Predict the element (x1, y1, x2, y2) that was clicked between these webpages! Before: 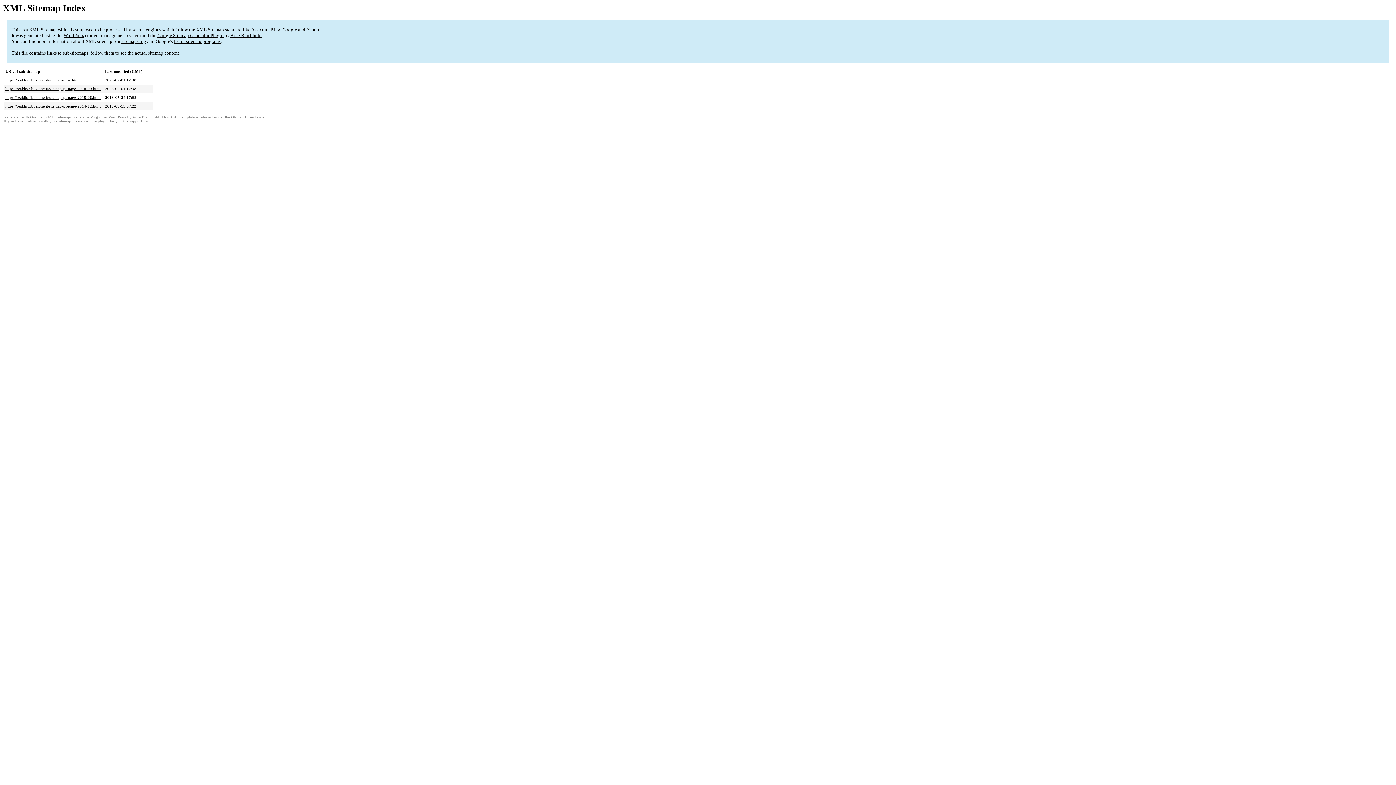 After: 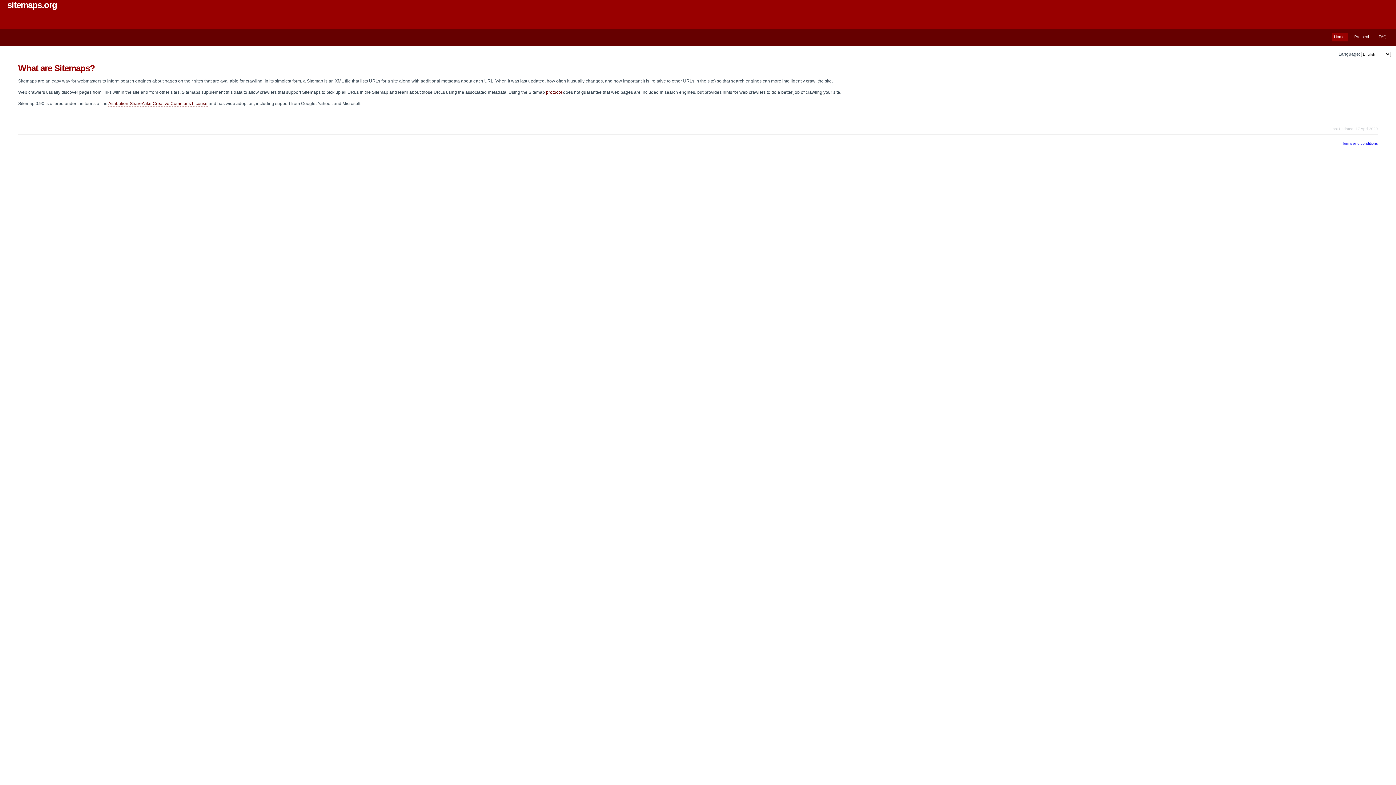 Action: bbox: (121, 38, 146, 44) label: sitemaps.org